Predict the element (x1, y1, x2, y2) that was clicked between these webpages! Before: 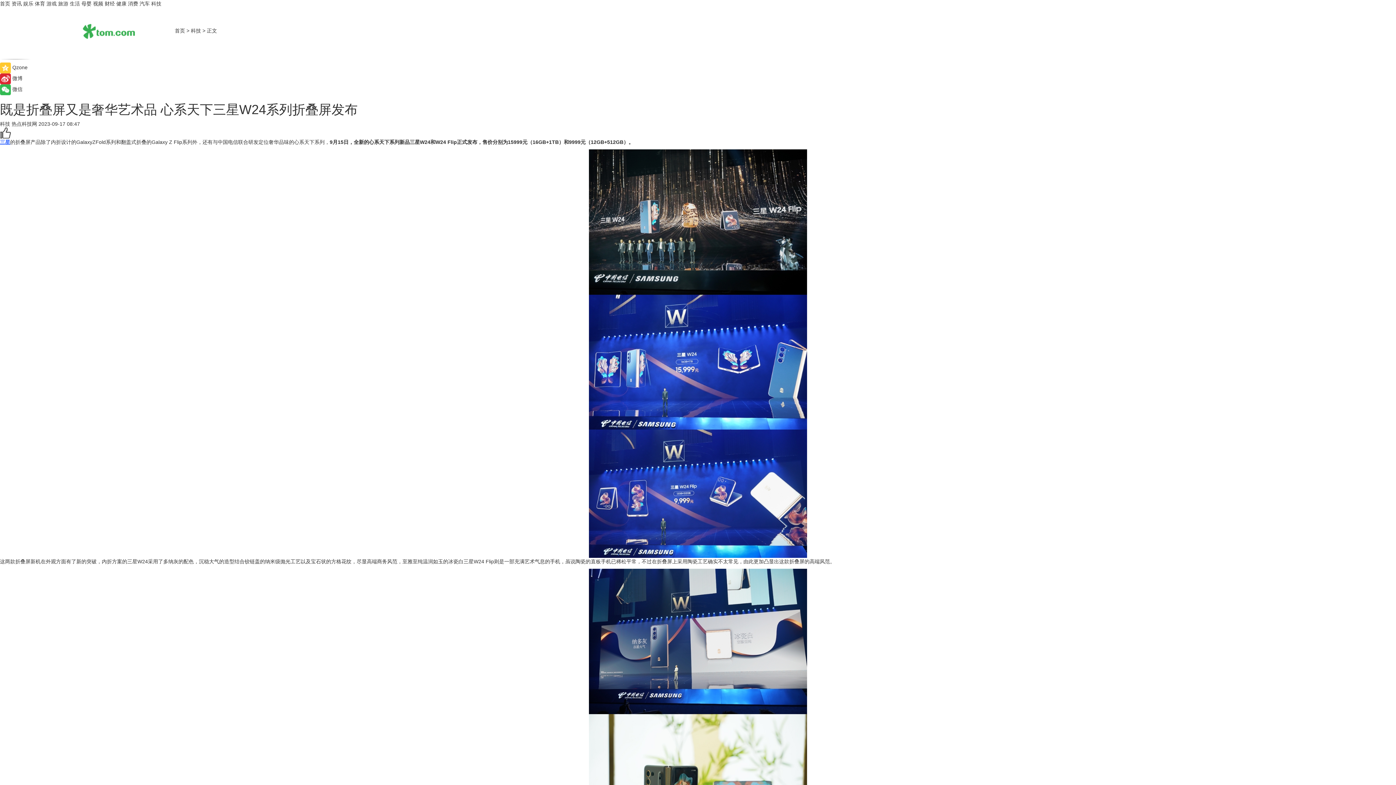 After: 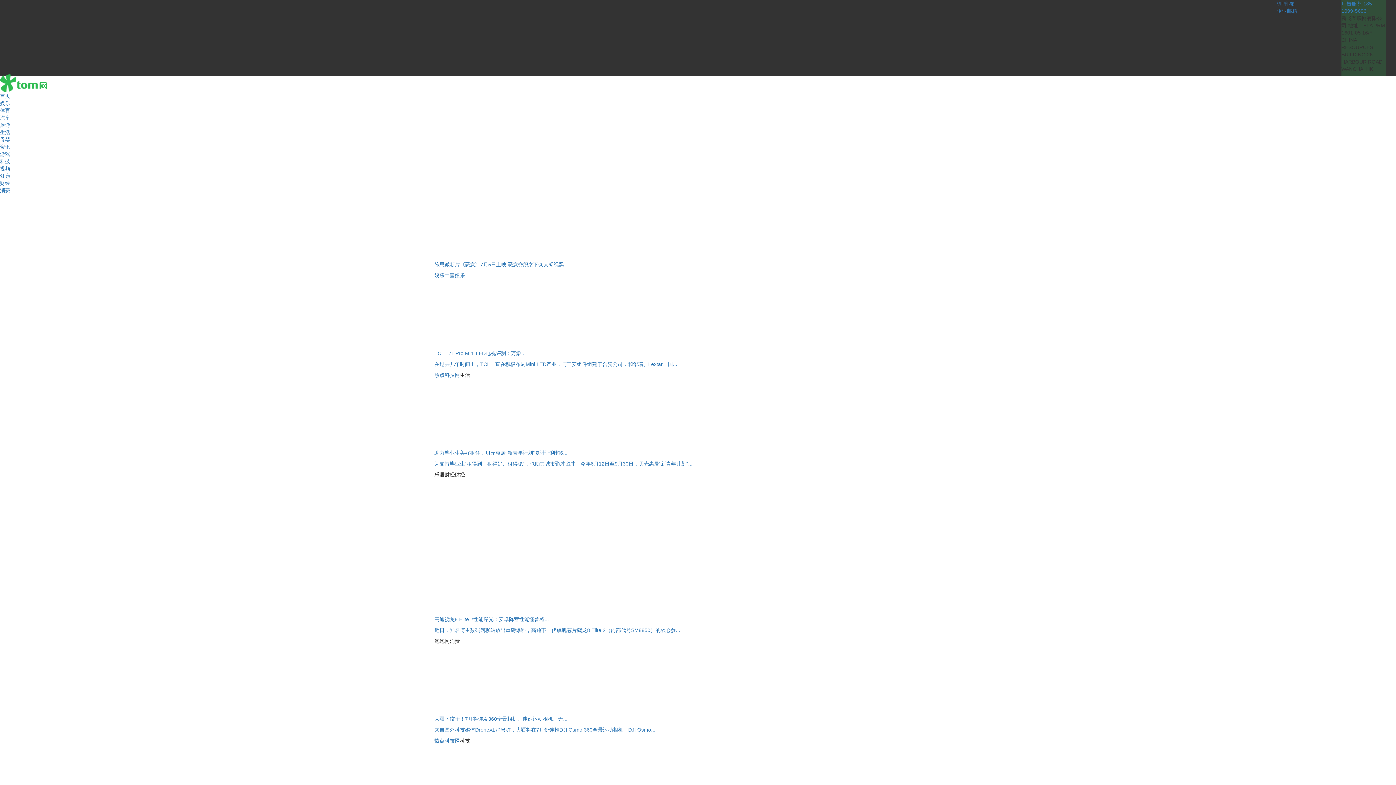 Action: bbox: (0, 0, 10, 6) label: 首页